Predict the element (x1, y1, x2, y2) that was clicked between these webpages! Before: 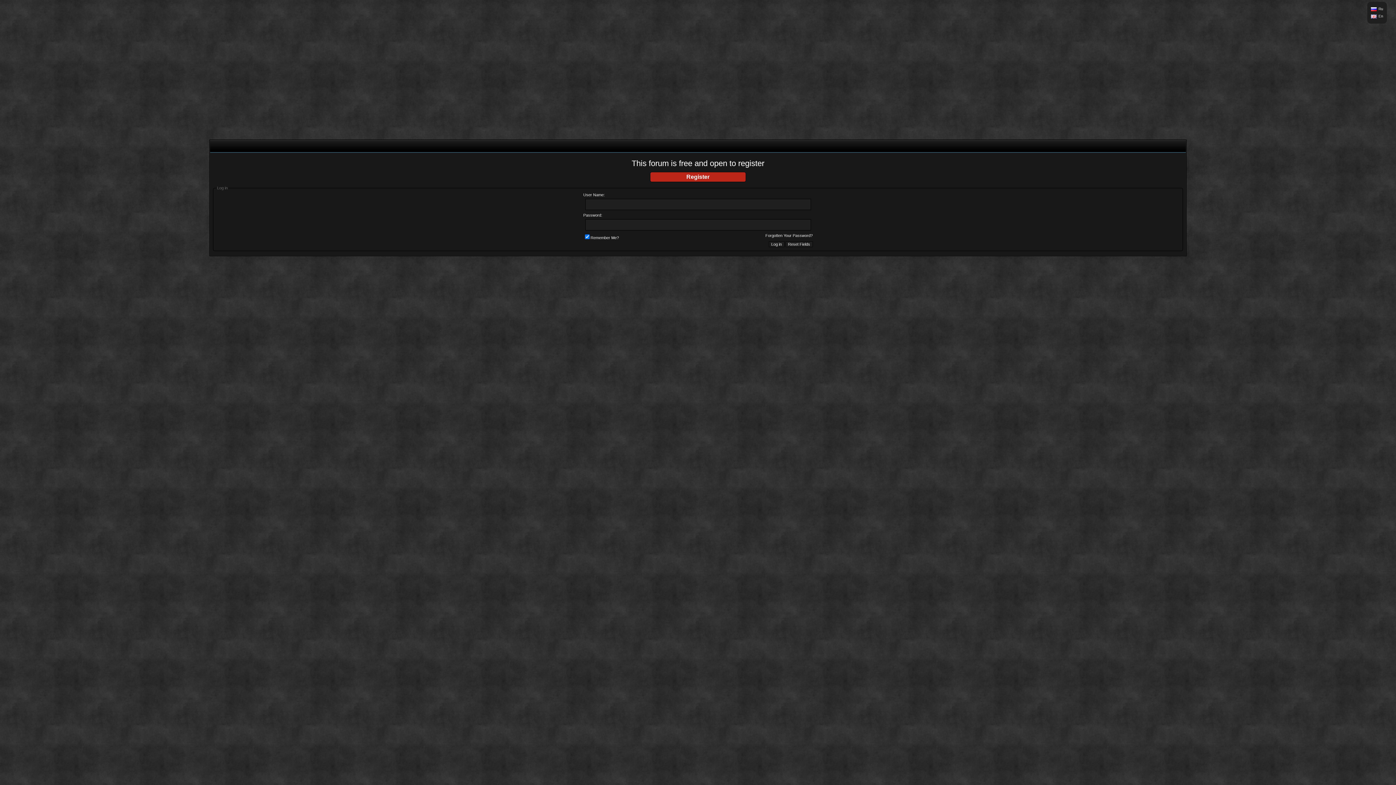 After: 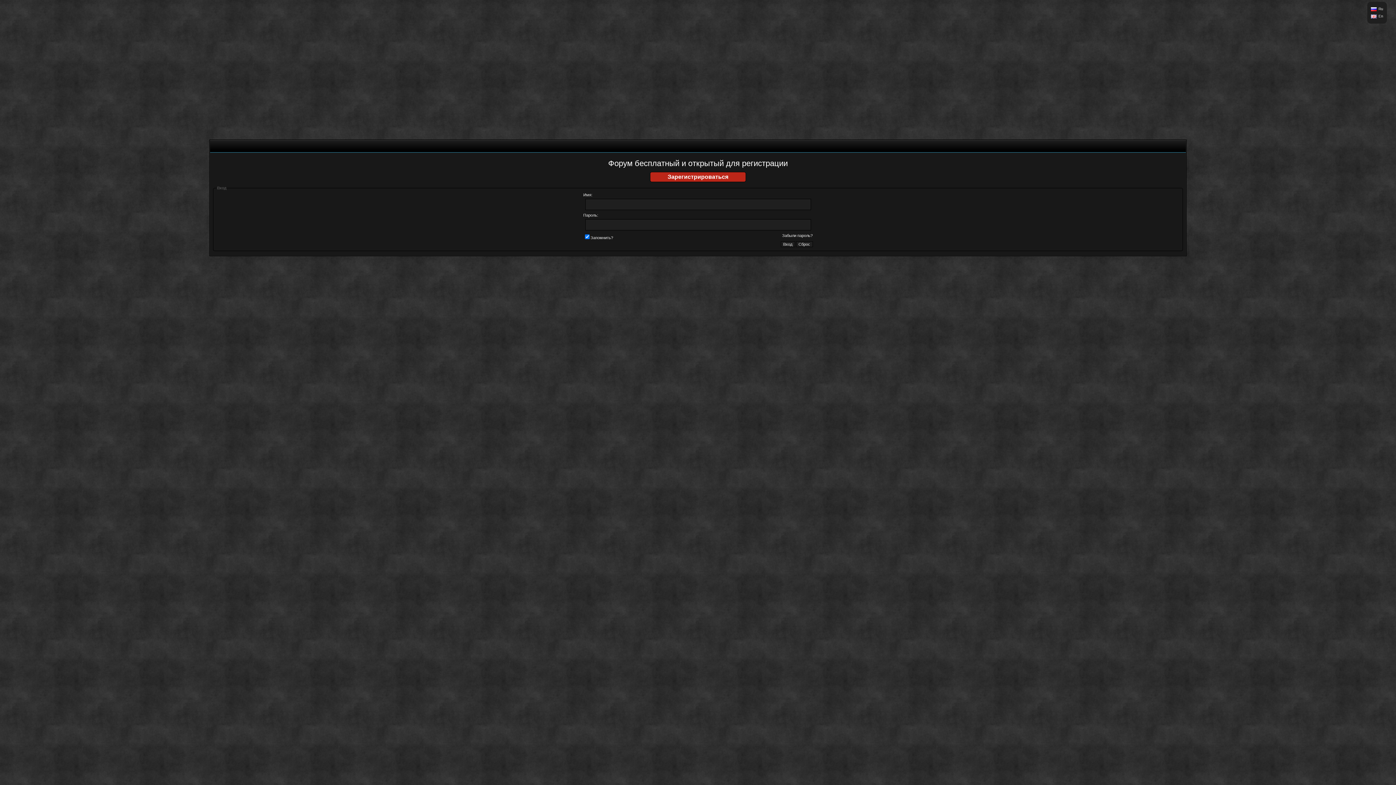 Action: bbox: (1378, 6, 1383, 10) label: Ru